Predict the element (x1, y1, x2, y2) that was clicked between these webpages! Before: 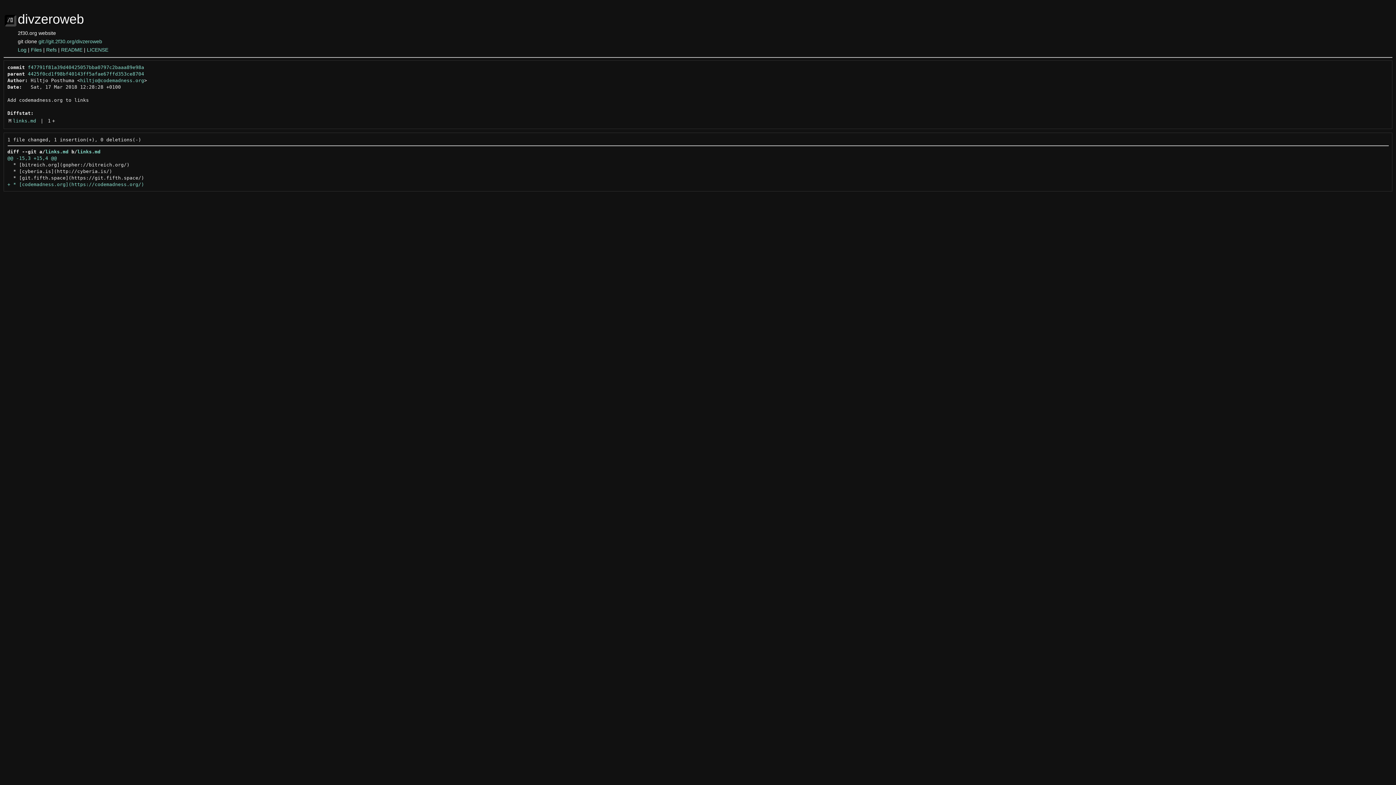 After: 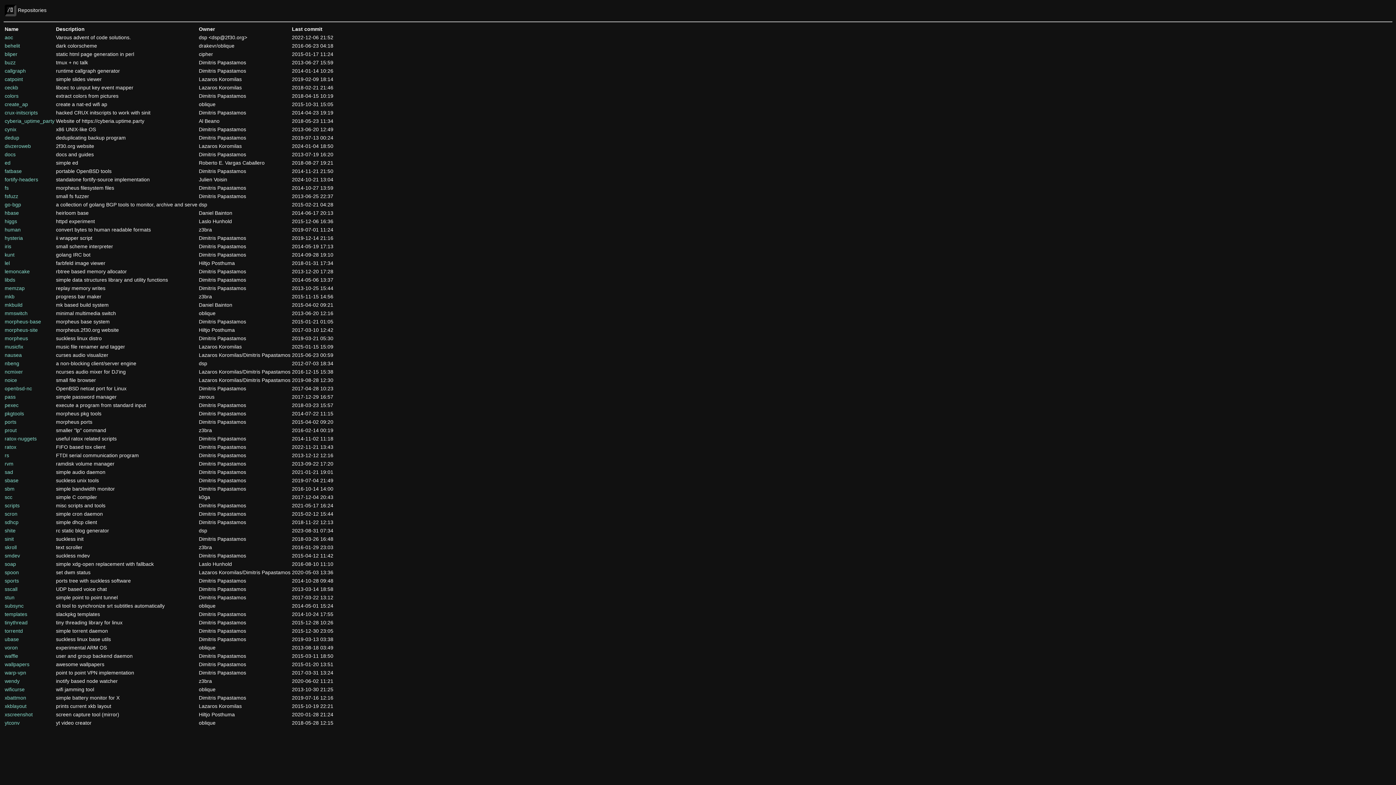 Action: bbox: (4, 17, 16, 23)